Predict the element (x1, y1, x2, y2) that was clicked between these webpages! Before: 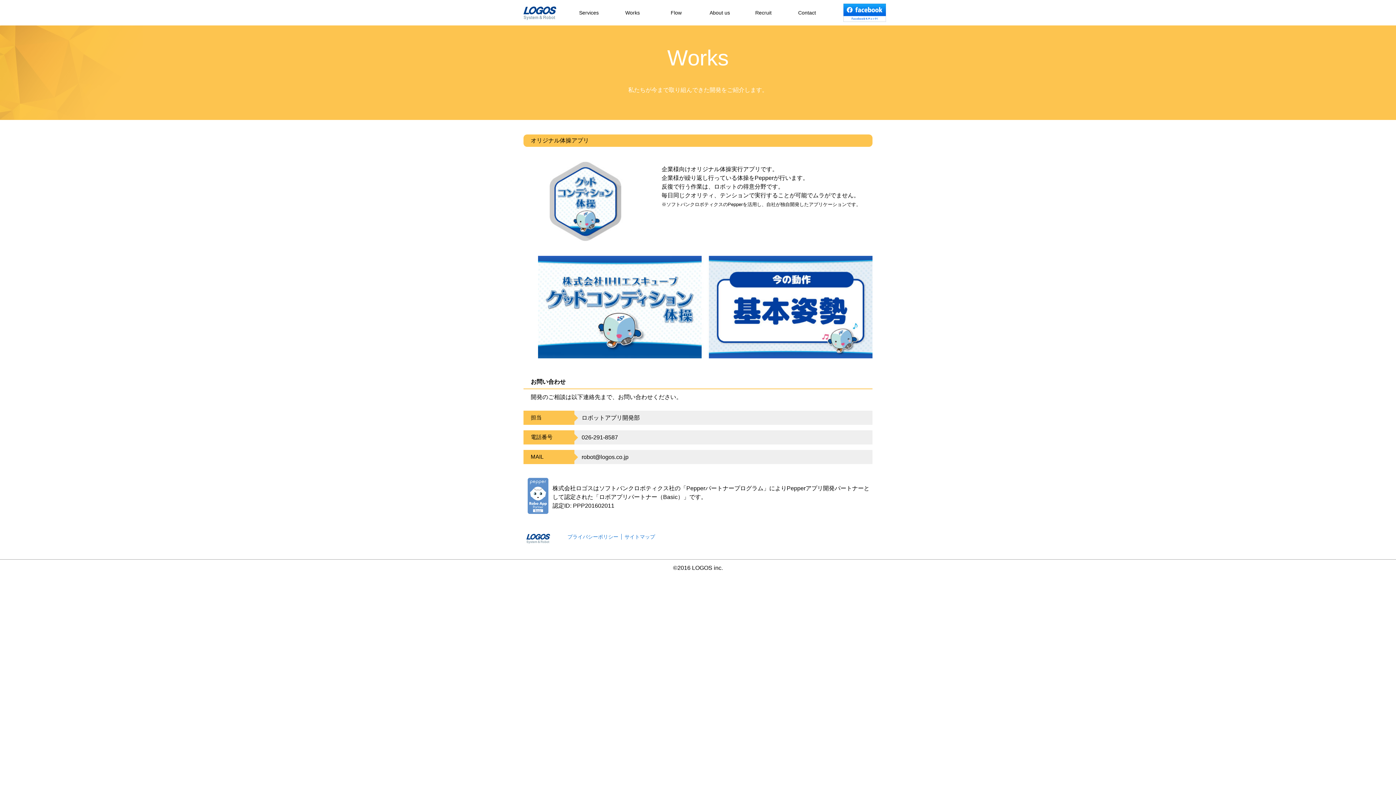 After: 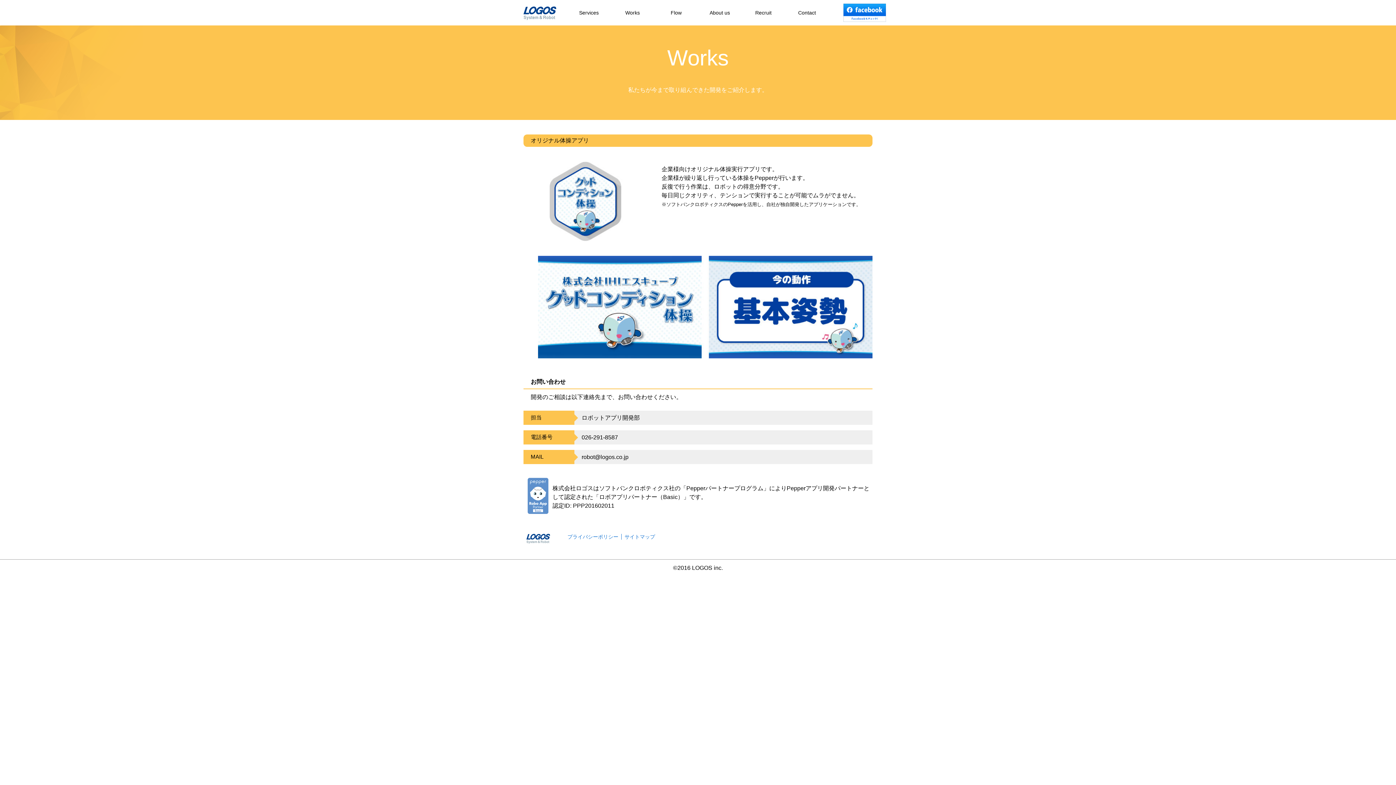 Action: bbox: (843, 16, 886, 22)